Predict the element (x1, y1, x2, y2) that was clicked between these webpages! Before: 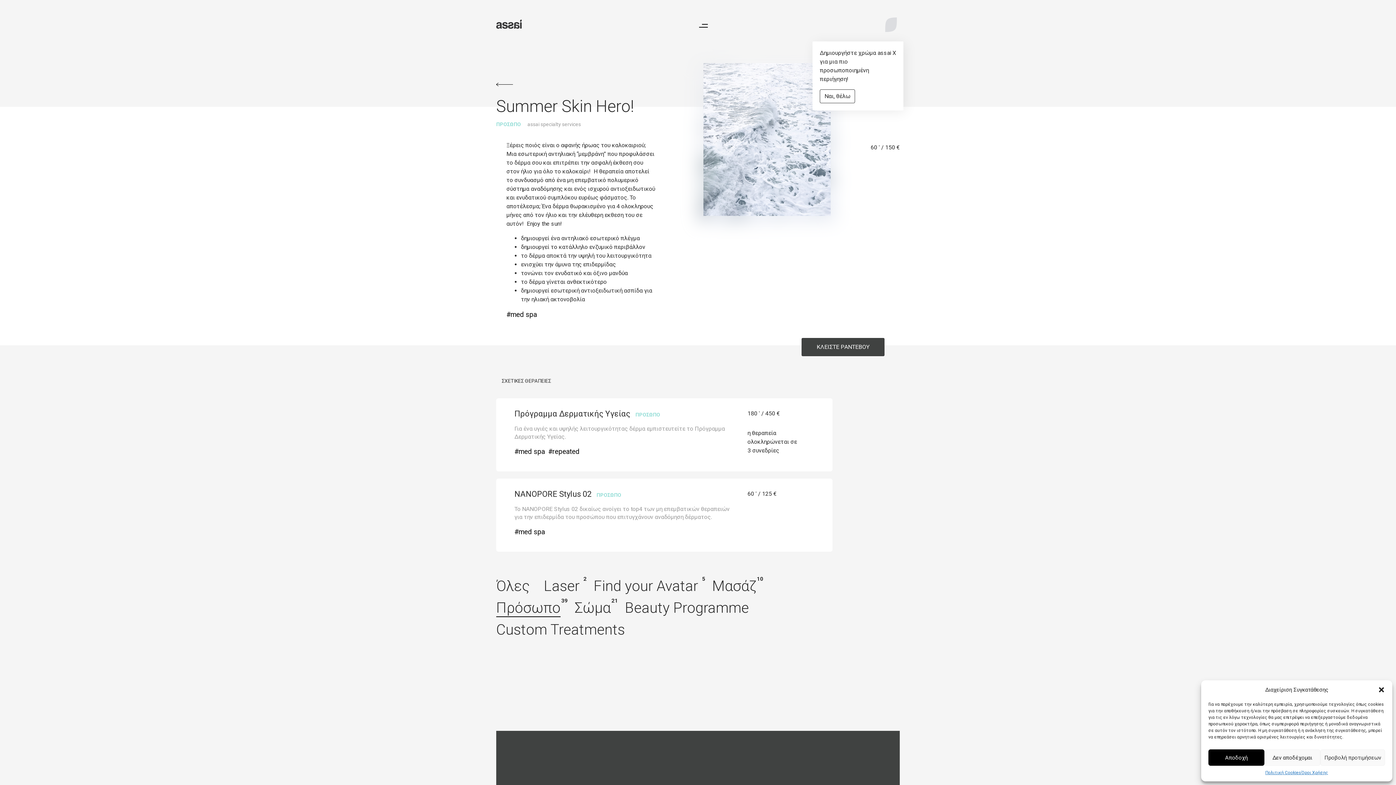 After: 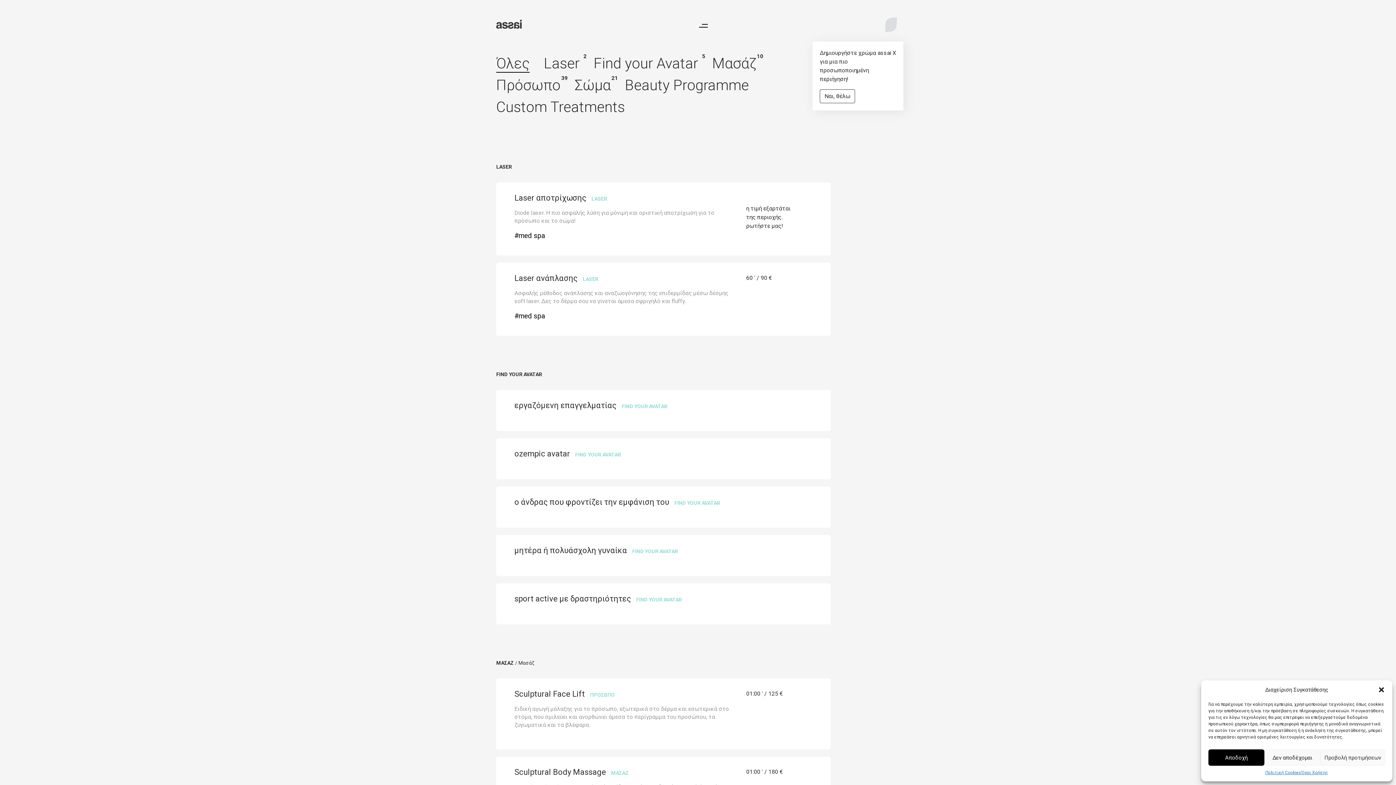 Action: label: Όλες bbox: (496, 577, 529, 594)